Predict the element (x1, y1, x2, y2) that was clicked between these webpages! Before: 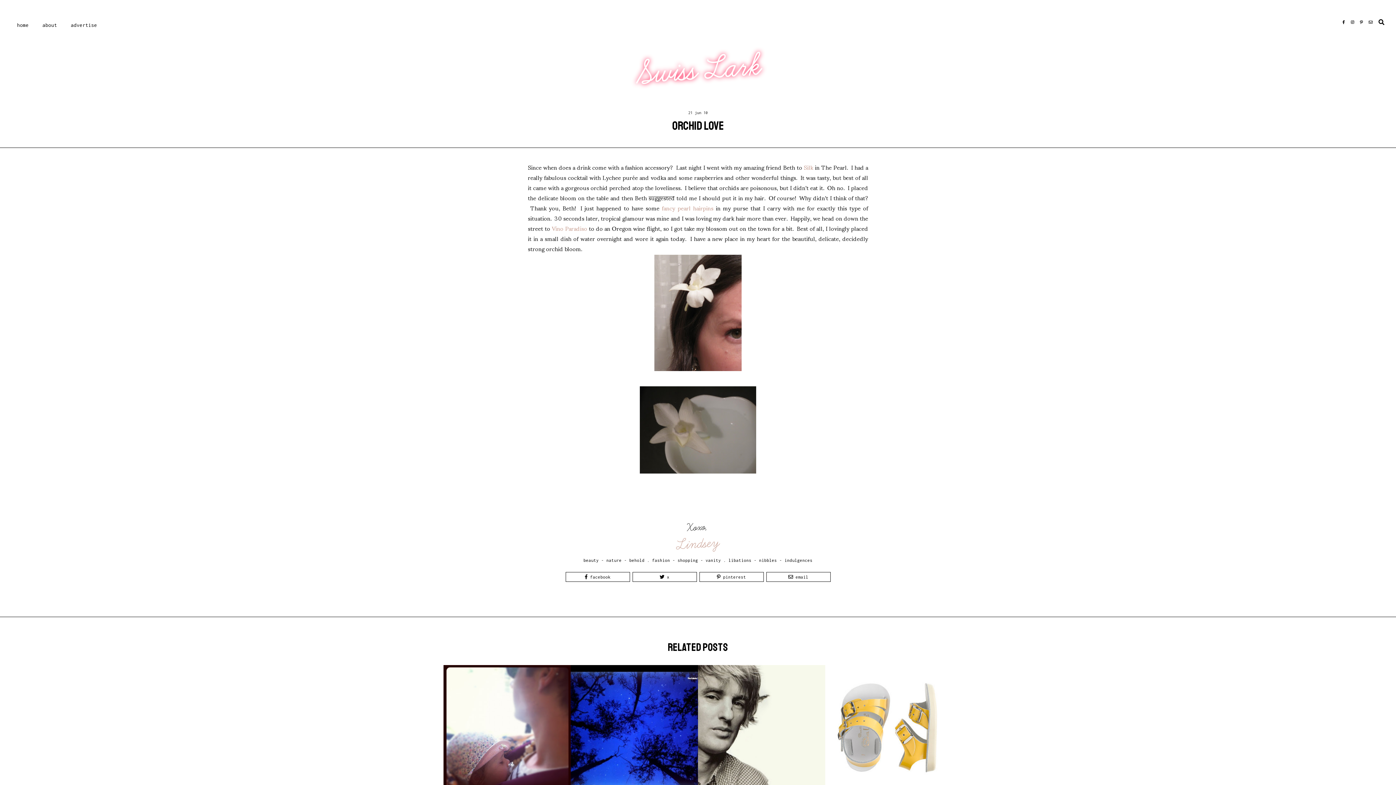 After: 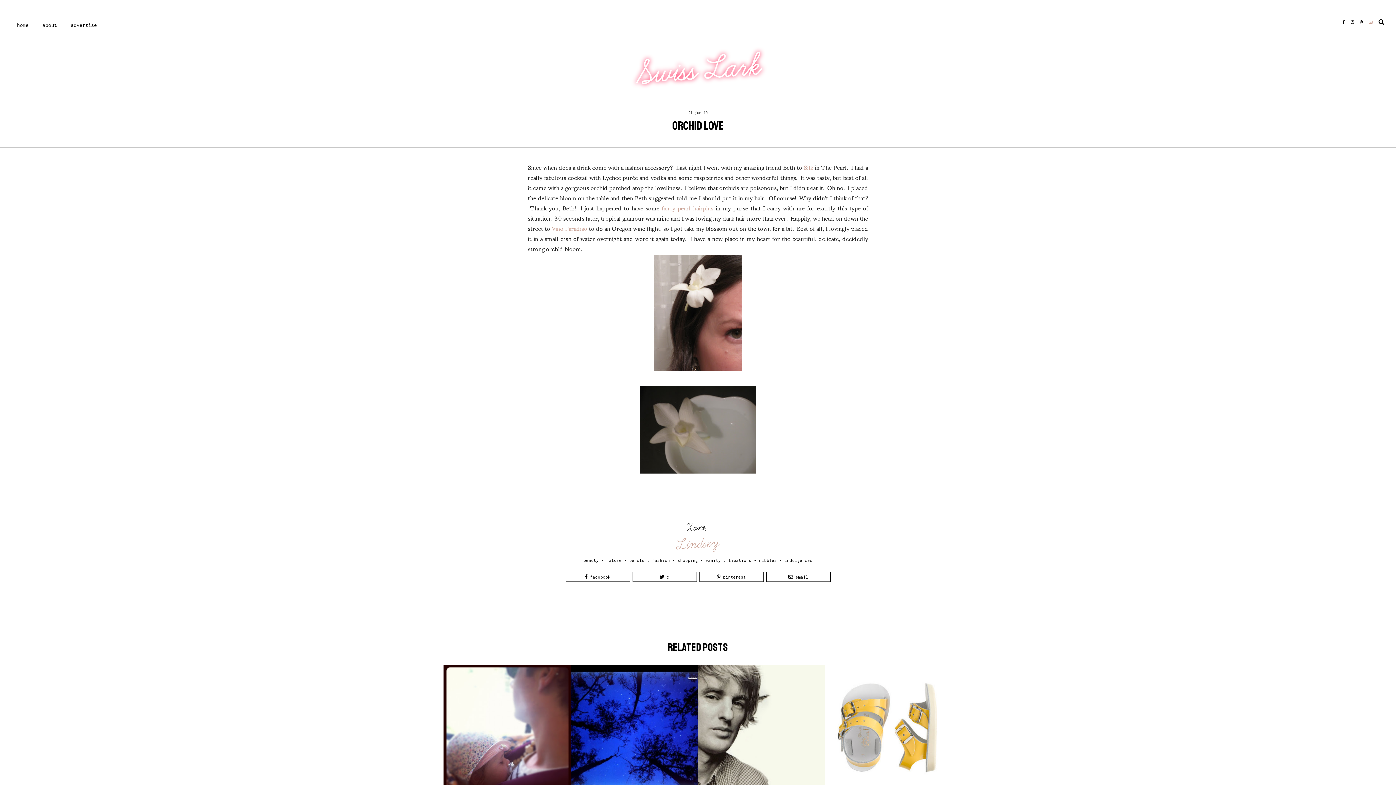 Action: bbox: (1369, 20, 1373, 24)